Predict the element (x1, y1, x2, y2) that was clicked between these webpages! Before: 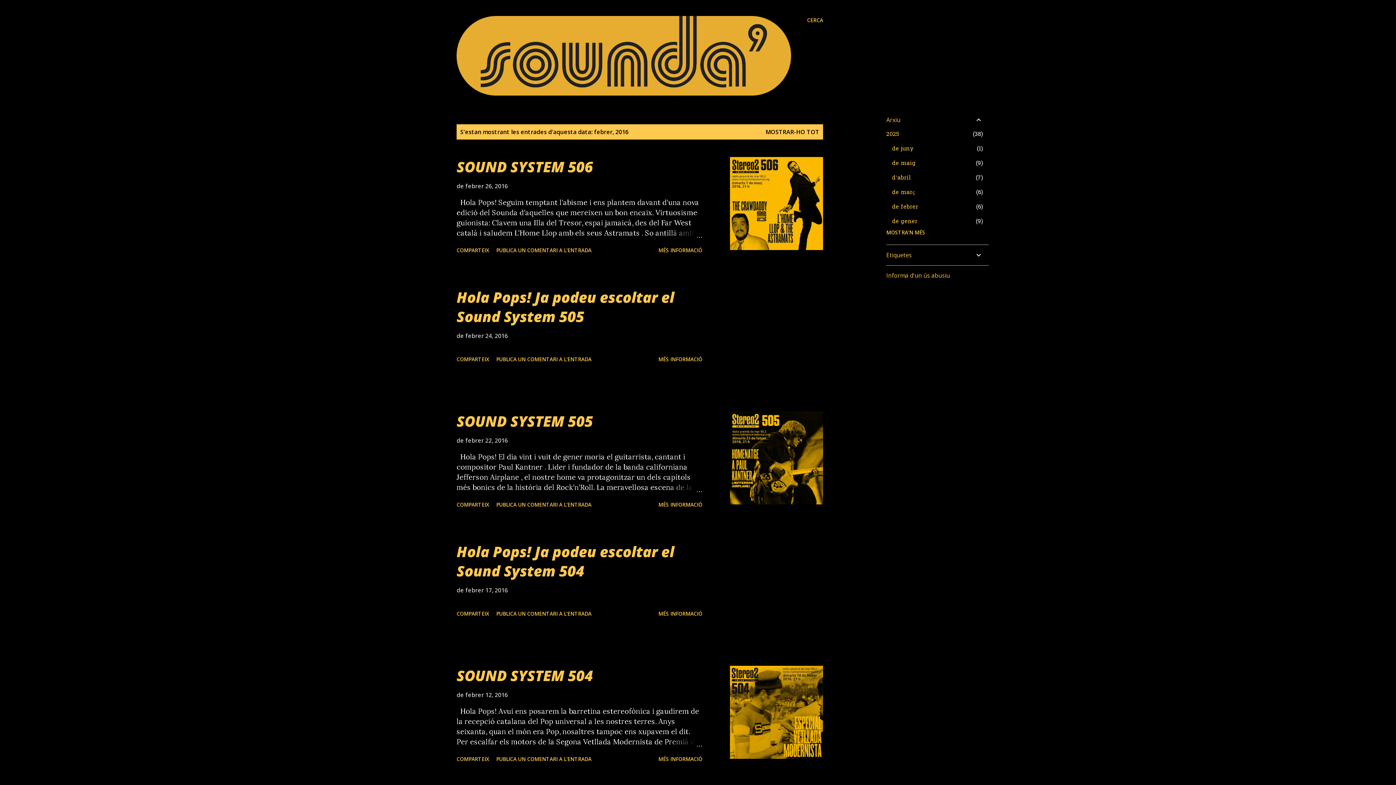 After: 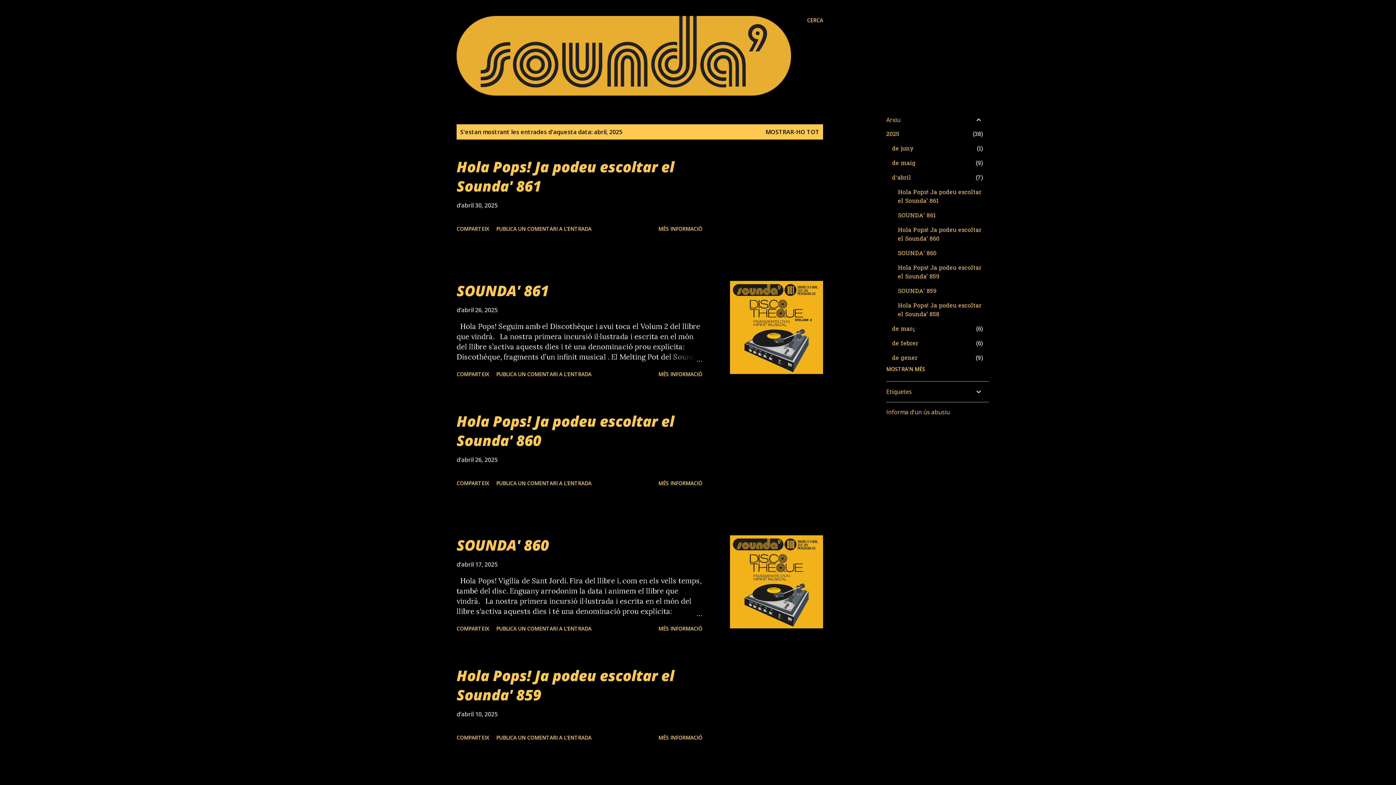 Action: label: d’abril
7 bbox: (892, 173, 911, 182)